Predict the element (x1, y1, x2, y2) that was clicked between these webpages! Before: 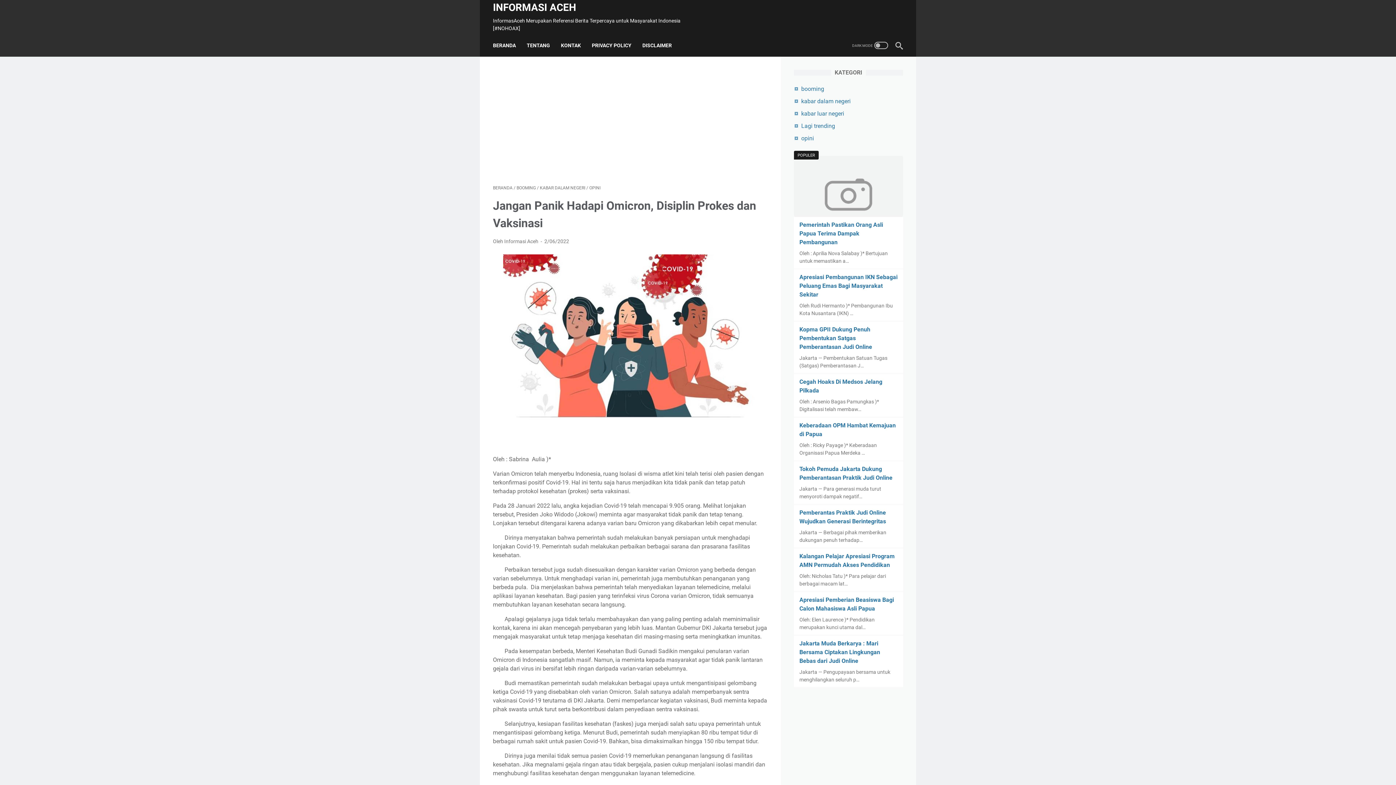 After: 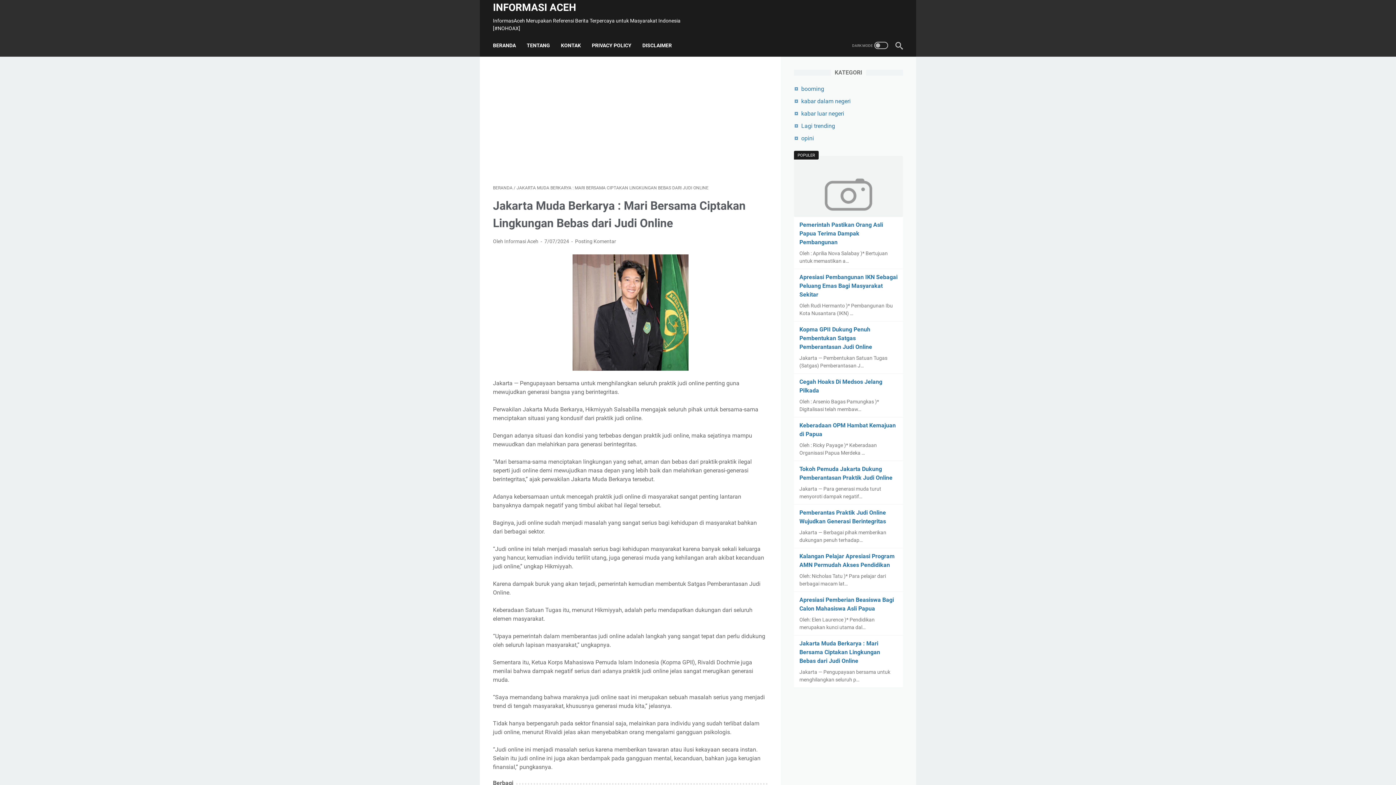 Action: label: Jakarta Muda Berkarya : Mari Bersama Ciptakan Lingkungan Bebas dari Judi Online bbox: (799, 640, 880, 664)